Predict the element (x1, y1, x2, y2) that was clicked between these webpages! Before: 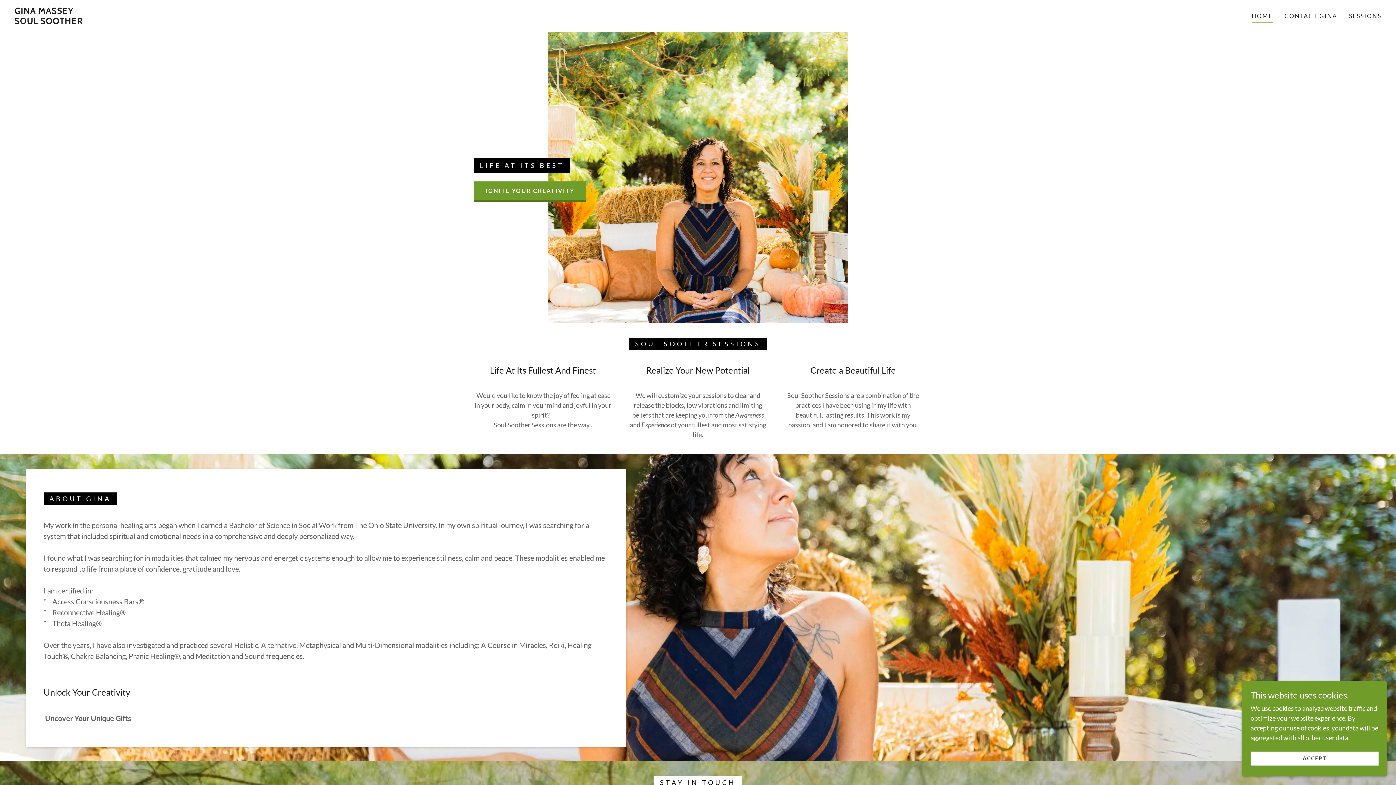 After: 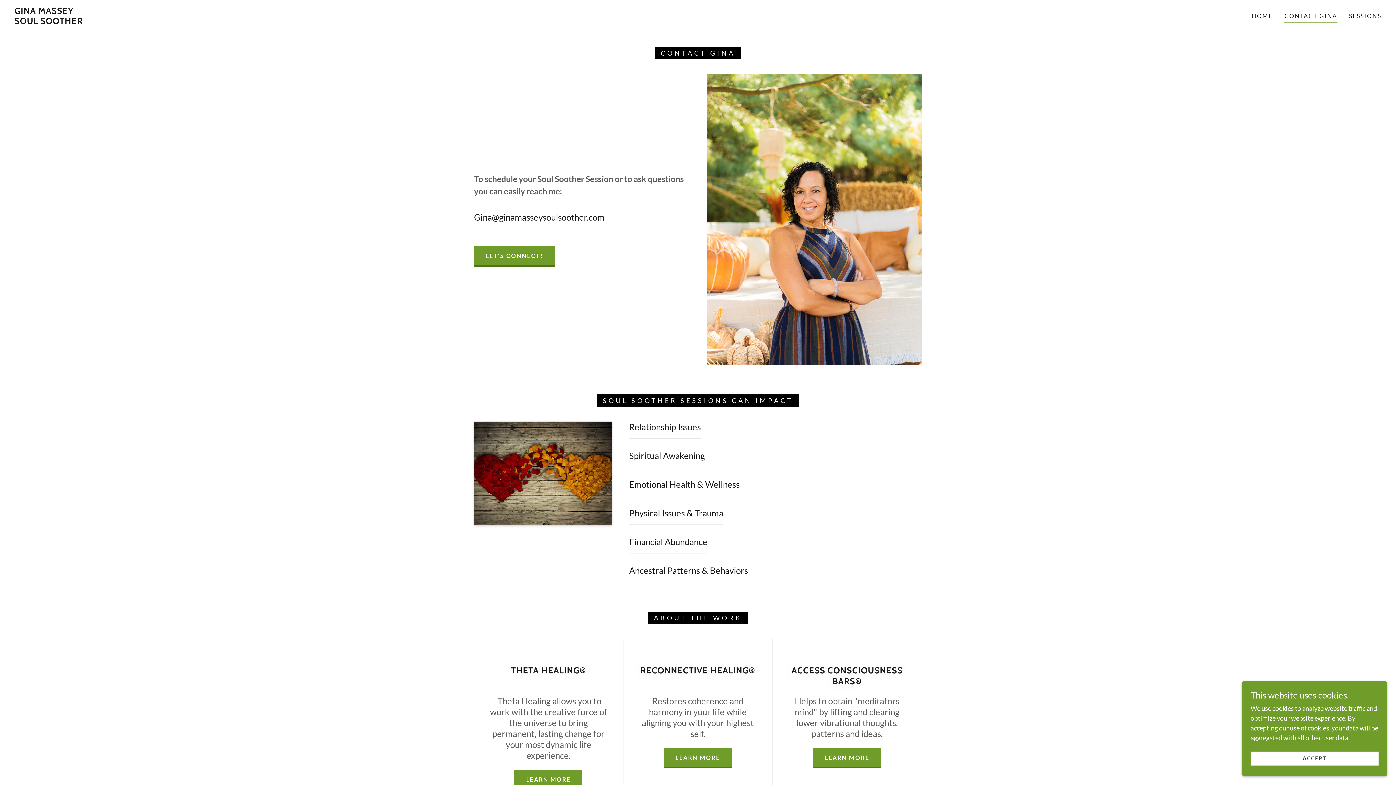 Action: bbox: (1282, 9, 1339, 22) label: CONTACT GINA